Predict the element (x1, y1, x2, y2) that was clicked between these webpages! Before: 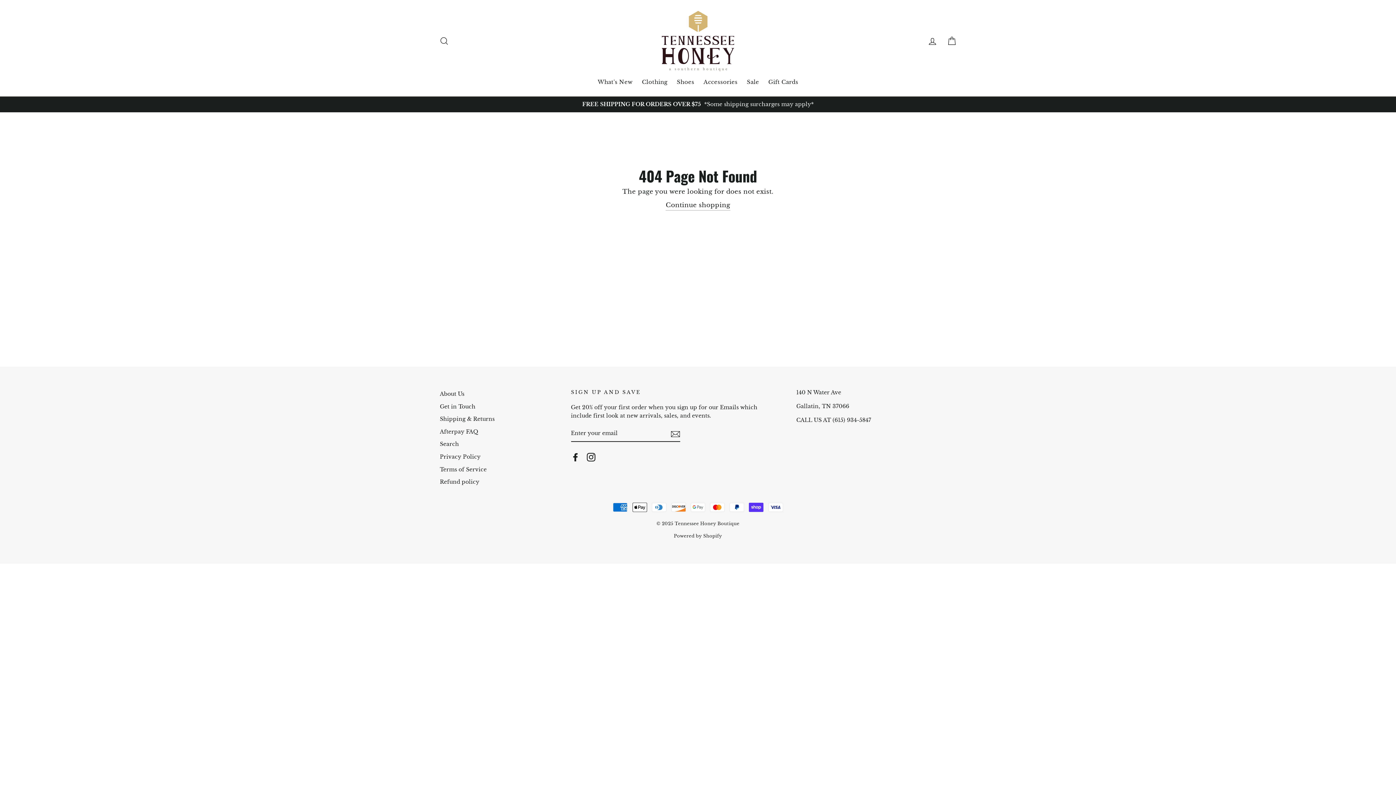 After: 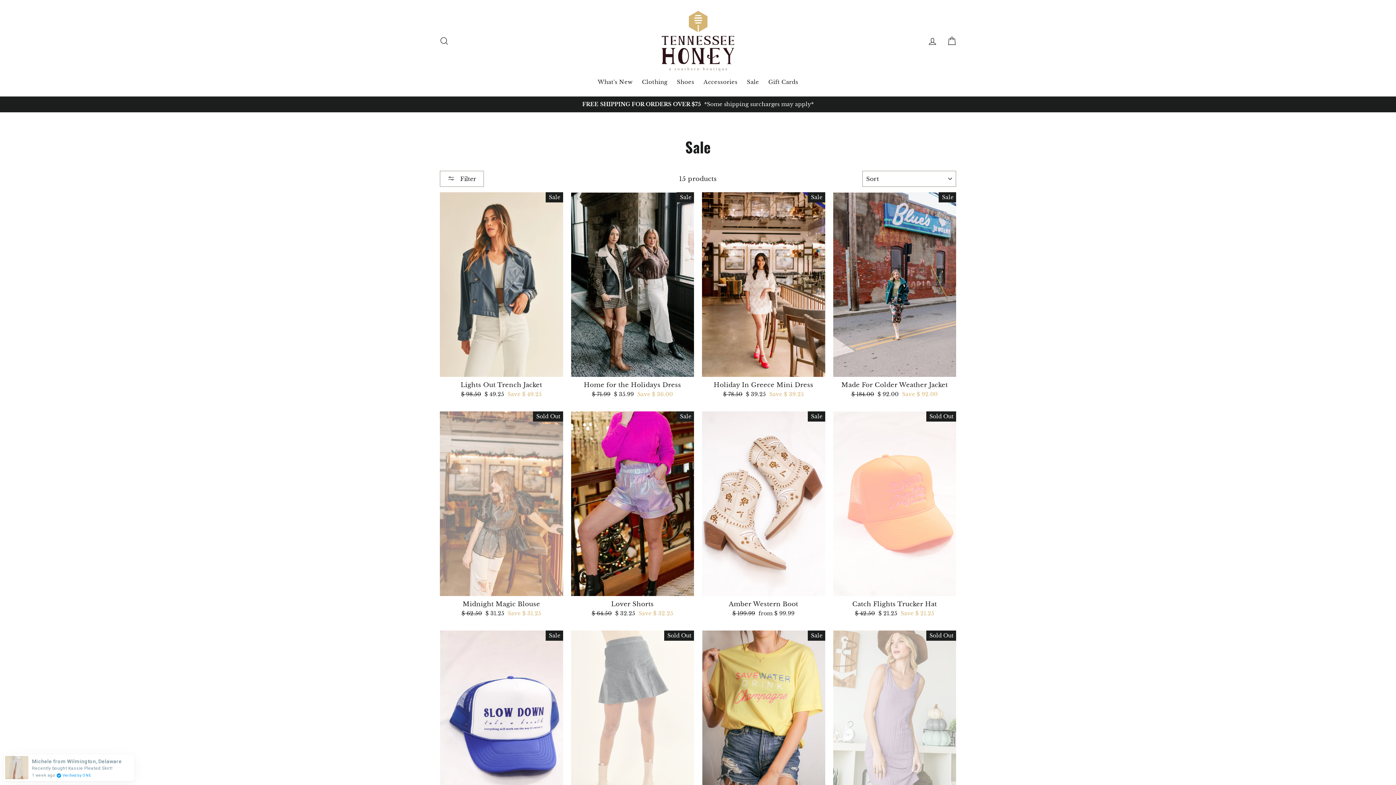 Action: label: Sale bbox: (743, 74, 762, 89)